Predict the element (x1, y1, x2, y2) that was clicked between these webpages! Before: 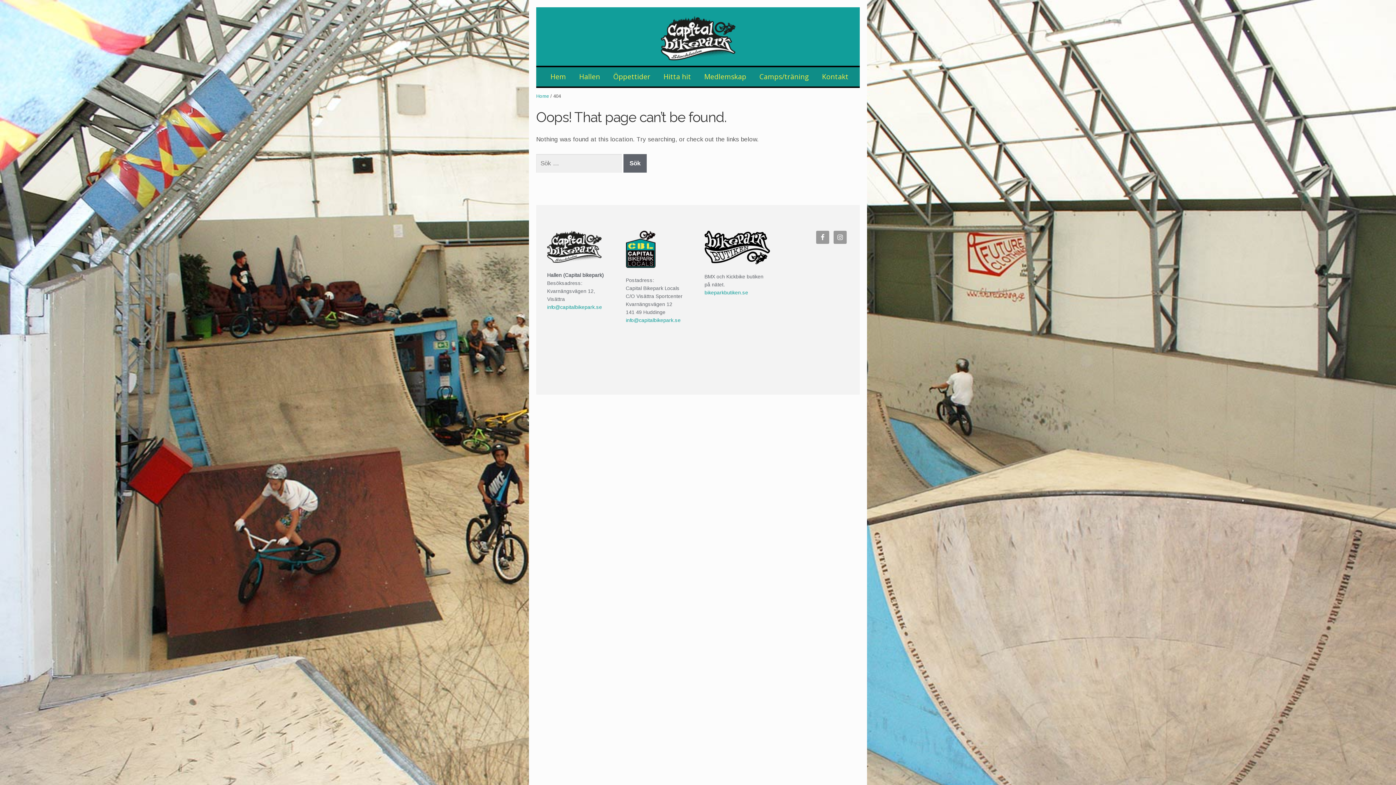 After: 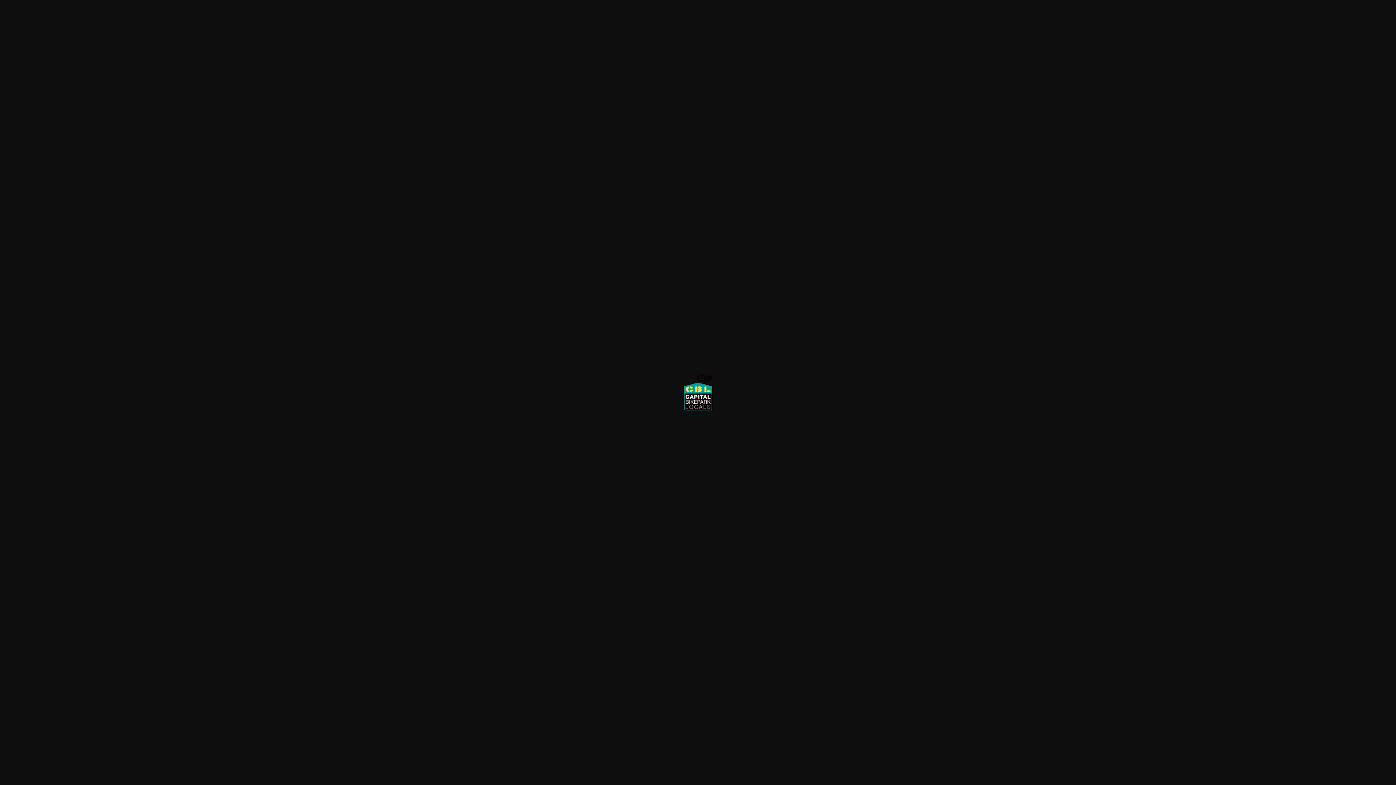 Action: bbox: (626, 231, 691, 268)